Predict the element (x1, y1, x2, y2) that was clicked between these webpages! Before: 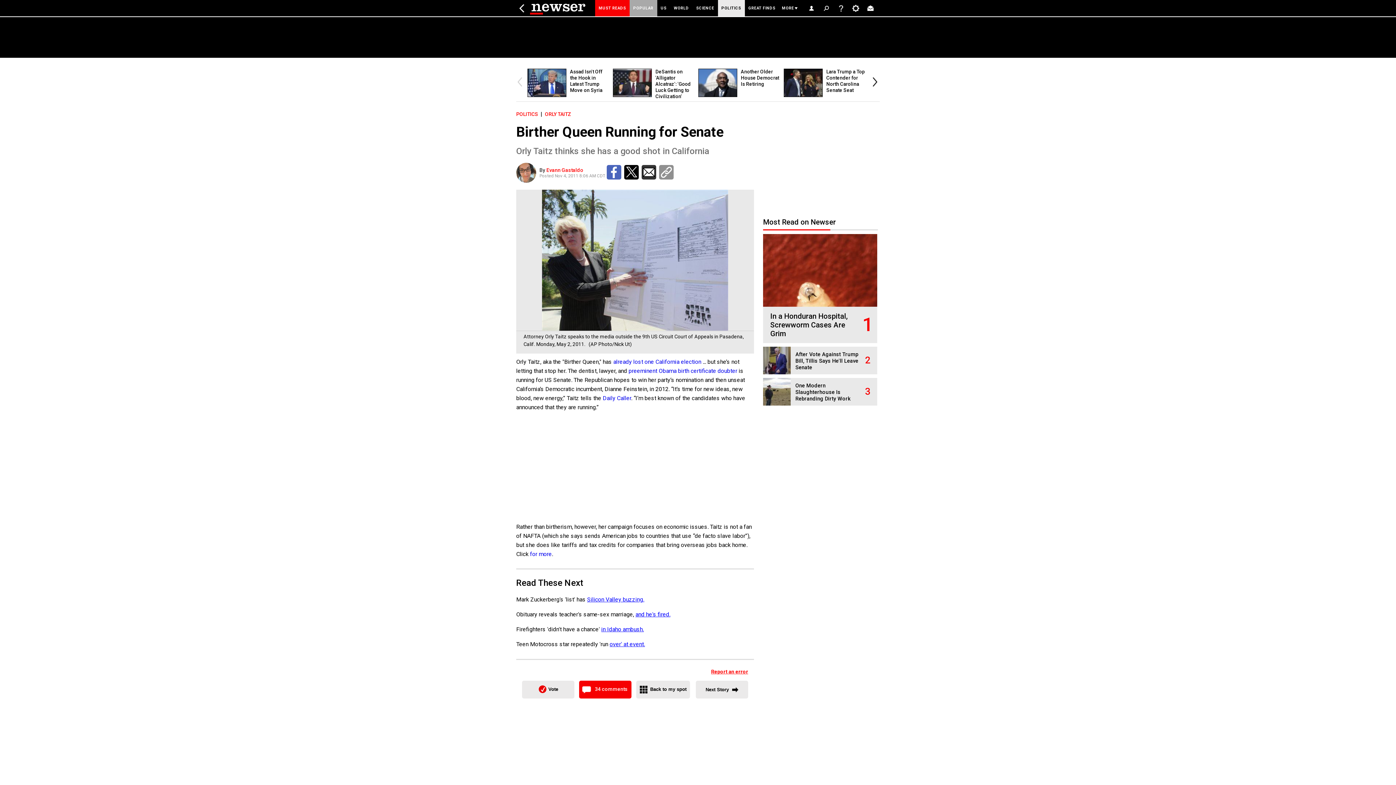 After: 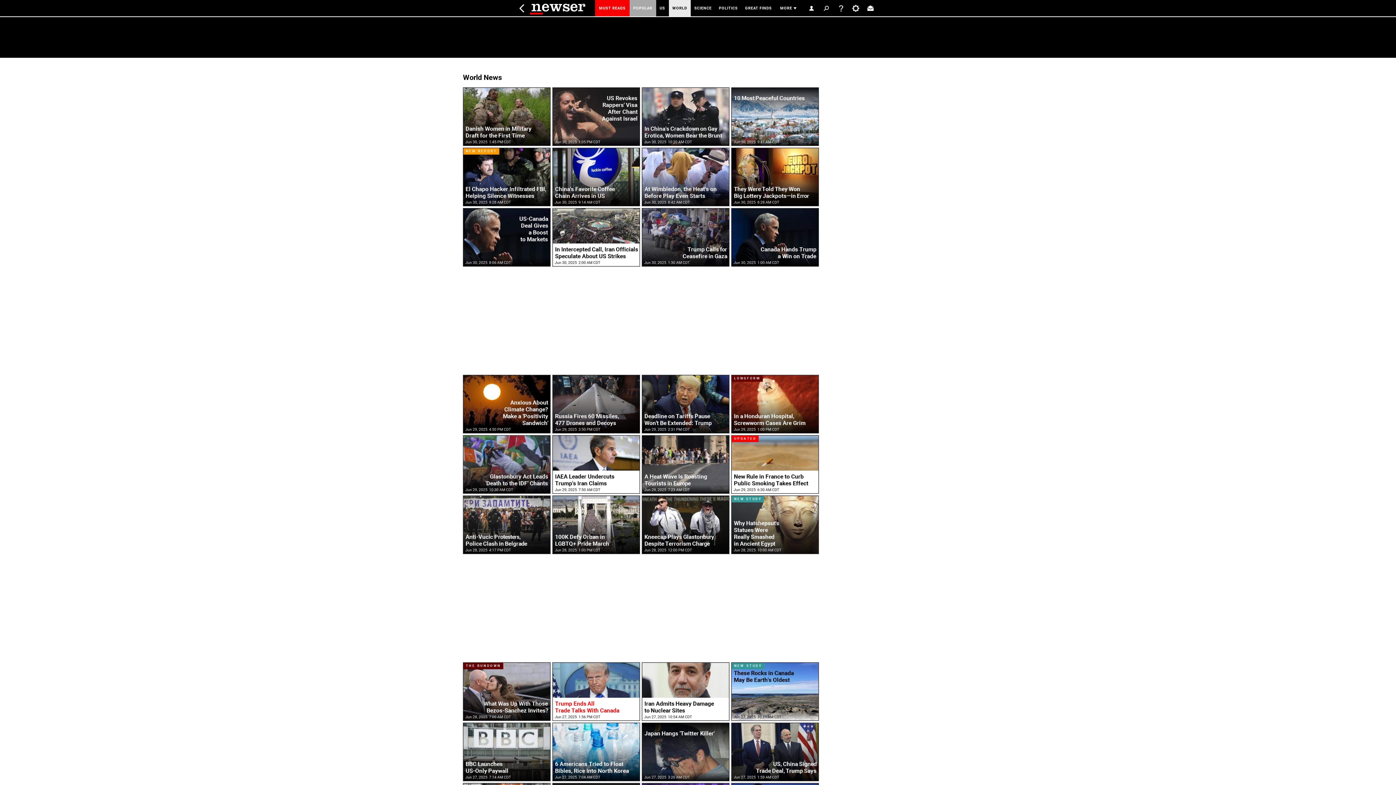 Action: label: WORLD bbox: (670, 0, 692, 16)